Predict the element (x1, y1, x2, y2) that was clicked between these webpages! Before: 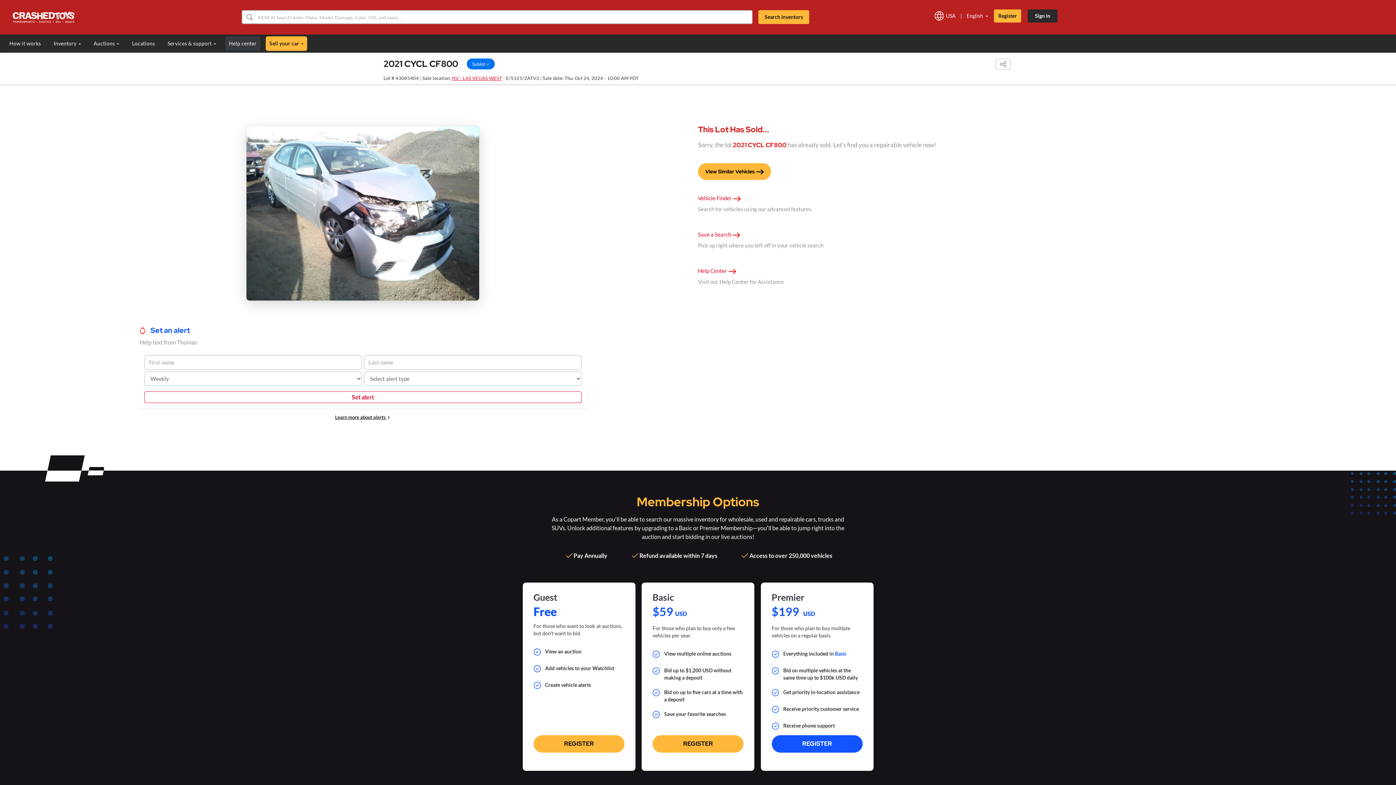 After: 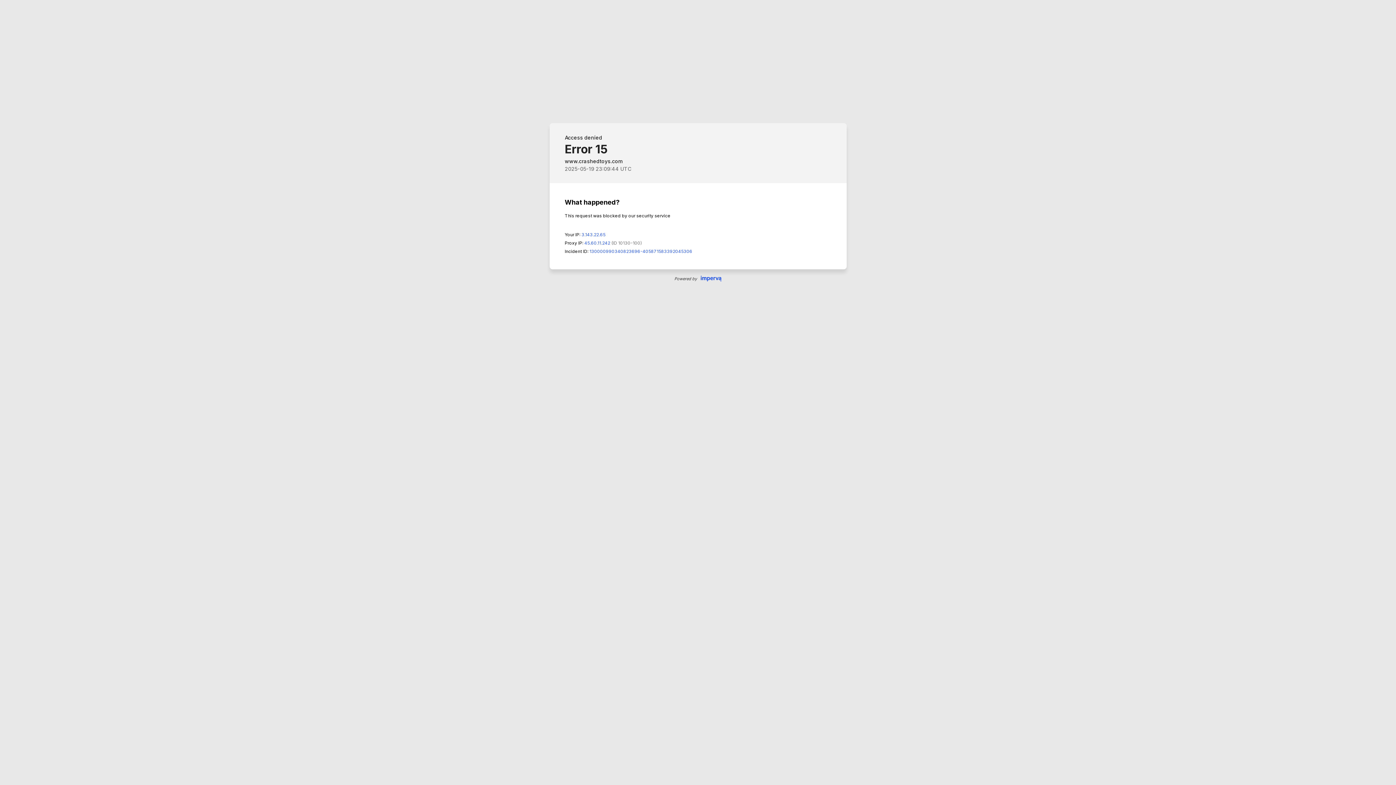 Action: bbox: (994, 9, 1021, 22) label: Register